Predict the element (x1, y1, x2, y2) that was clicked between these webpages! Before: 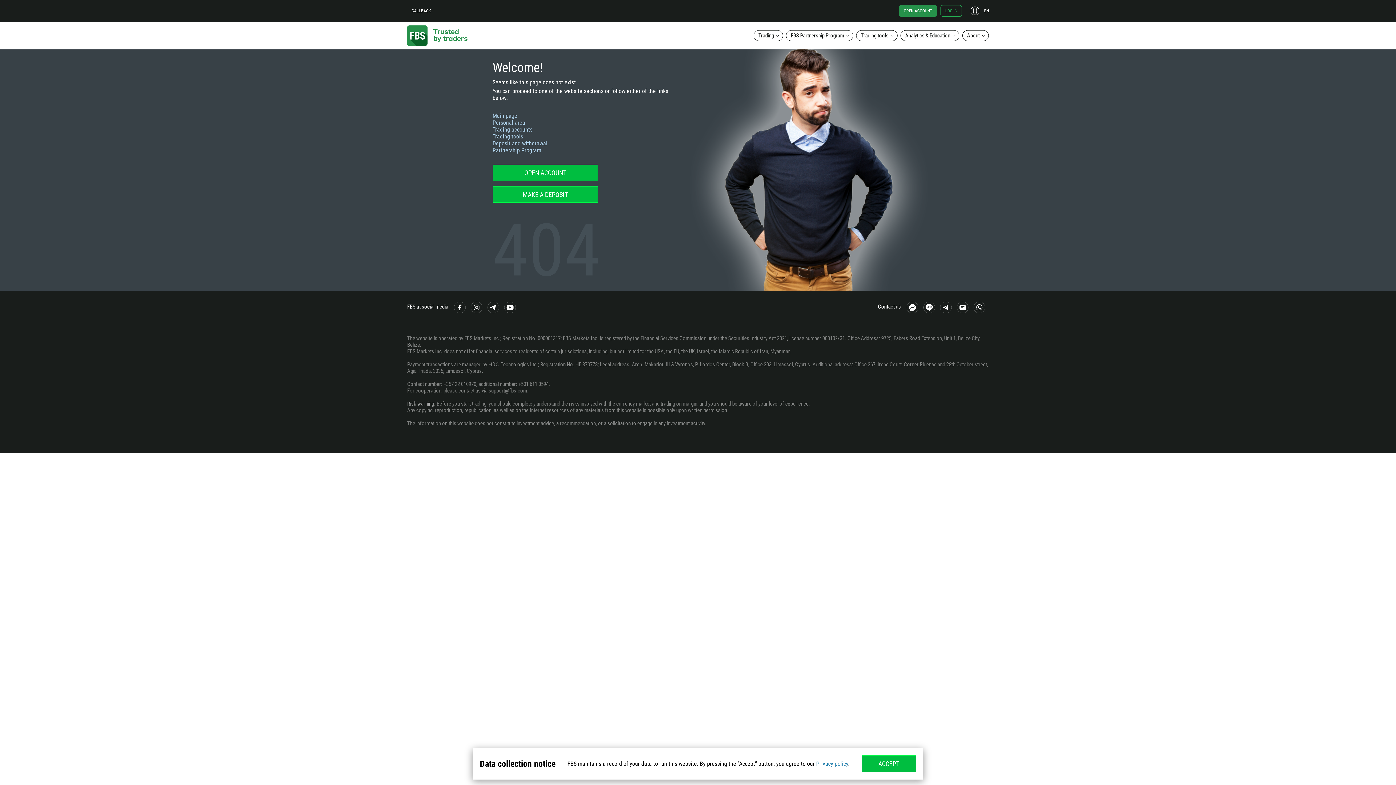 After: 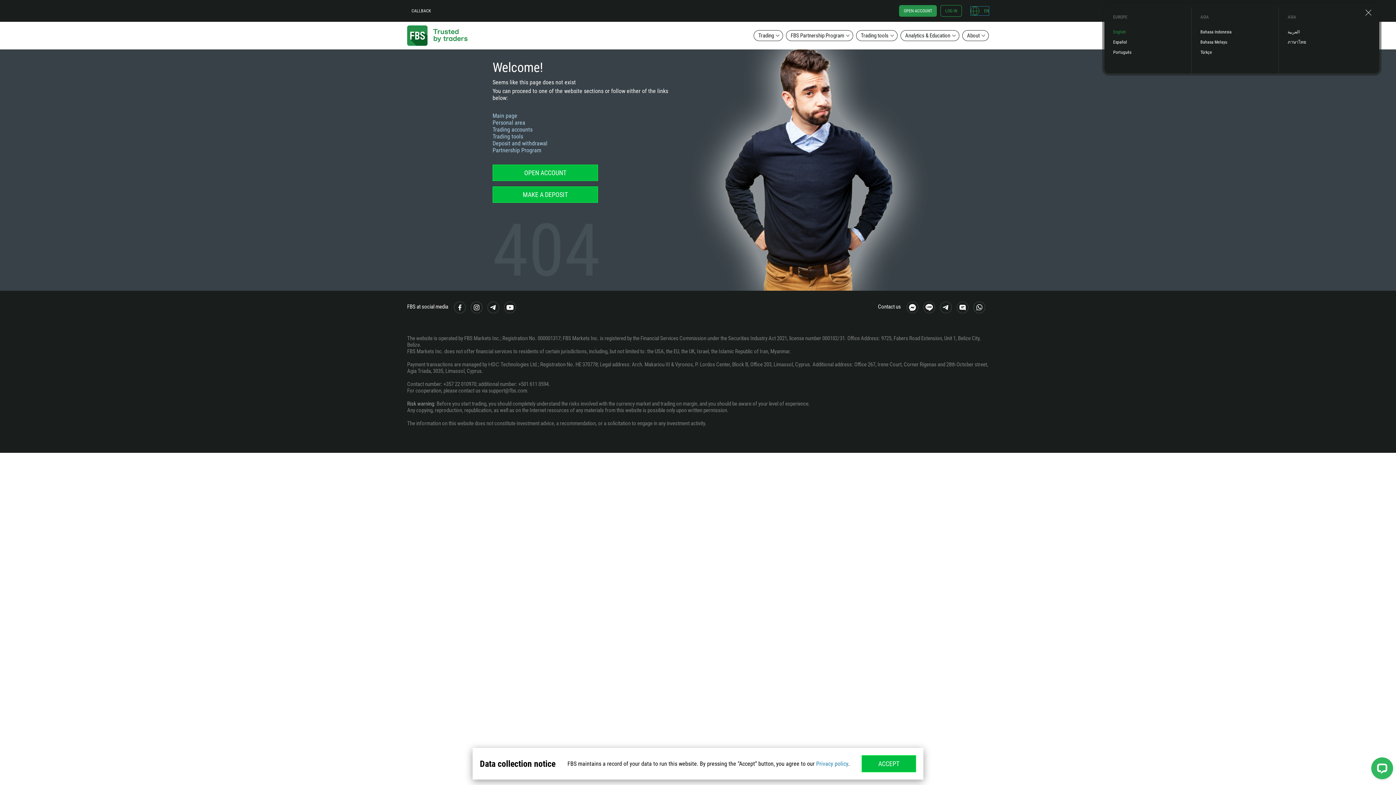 Action: bbox: (970, 6, 989, 15) label: EN